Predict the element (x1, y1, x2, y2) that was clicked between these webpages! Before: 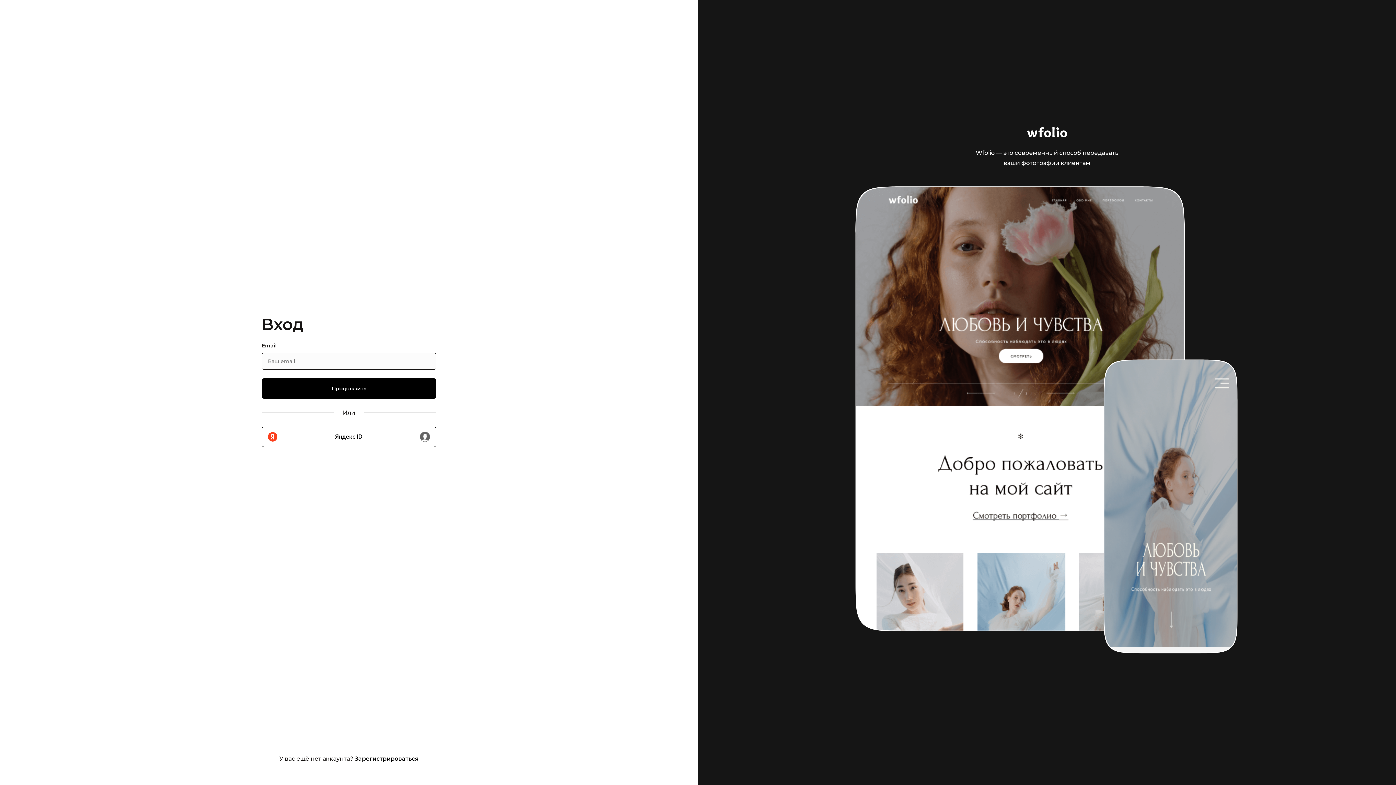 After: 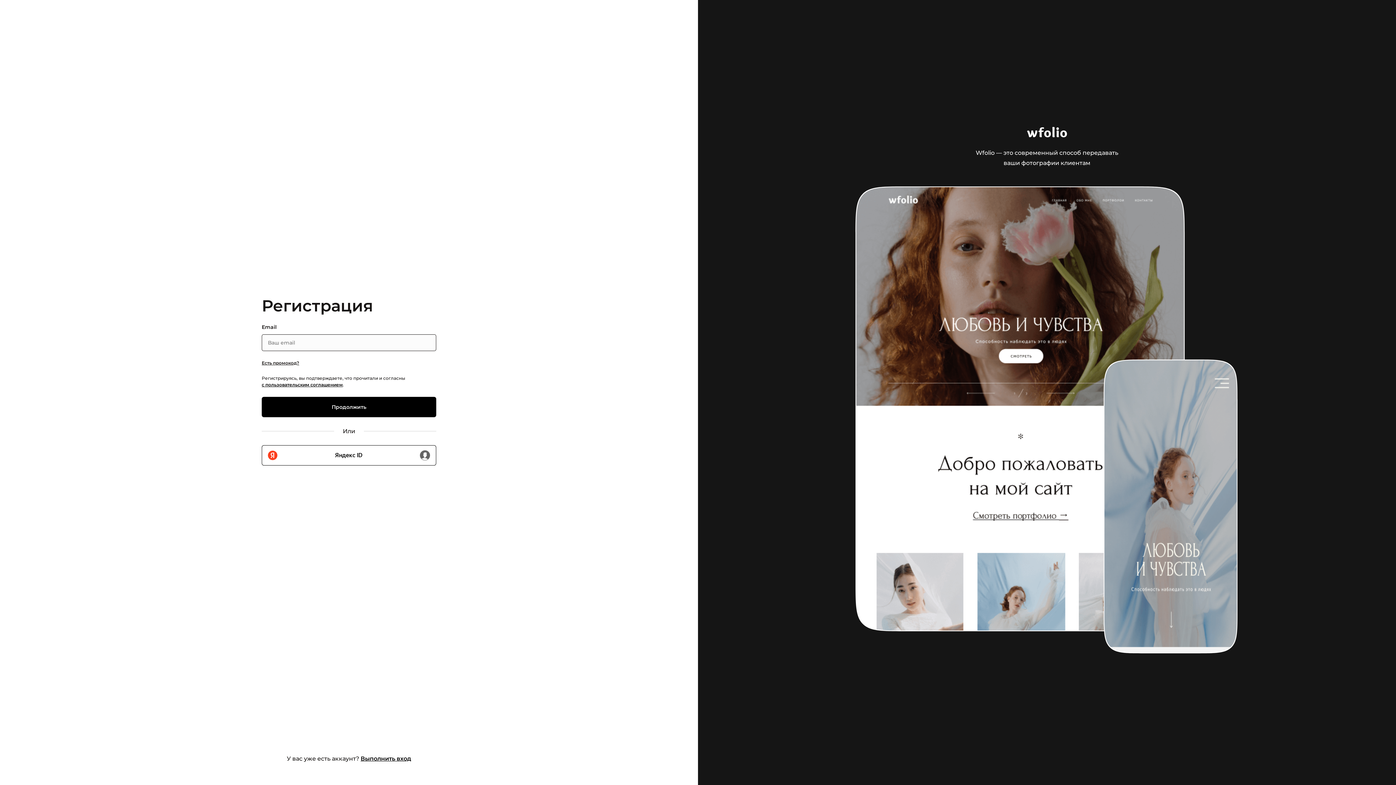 Action: label: Зарегистрироваться bbox: (354, 755, 418, 762)